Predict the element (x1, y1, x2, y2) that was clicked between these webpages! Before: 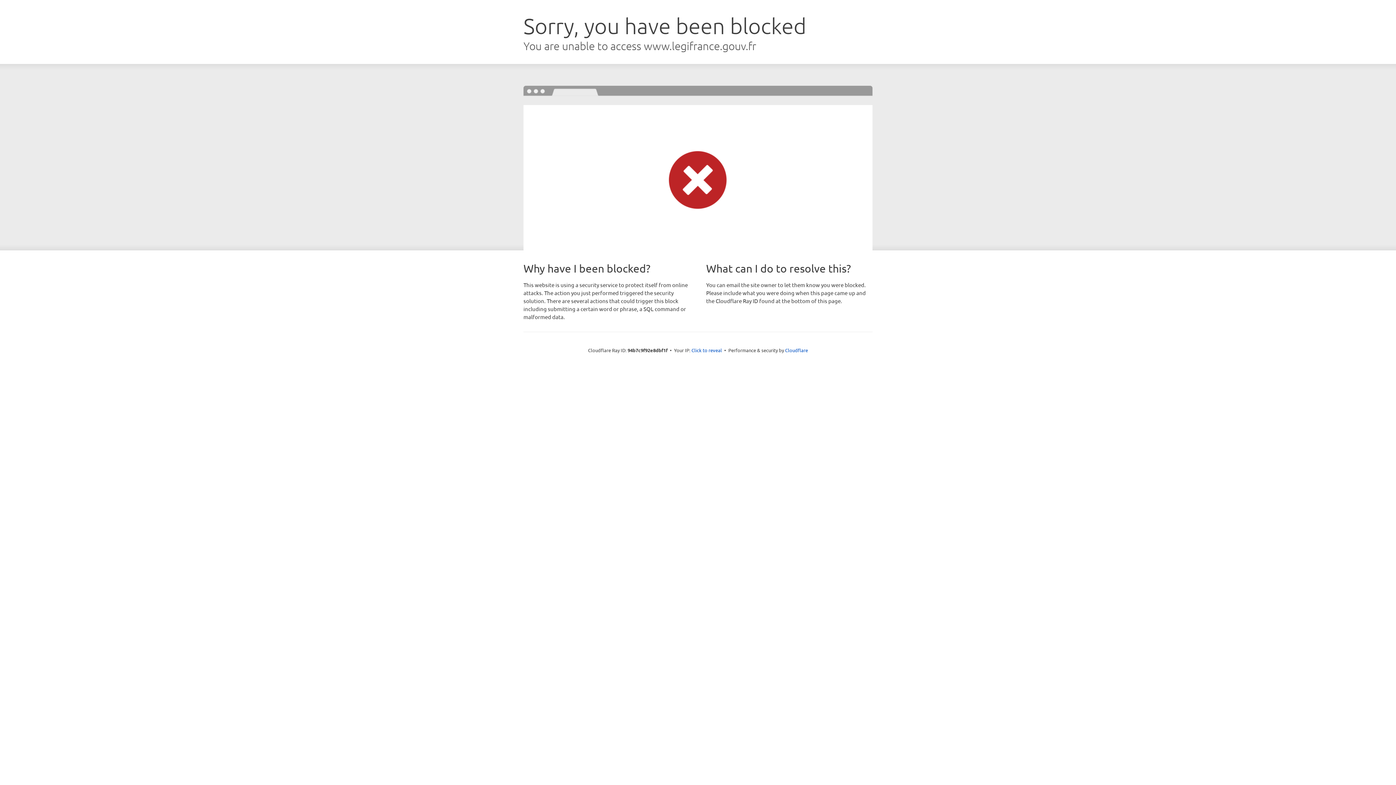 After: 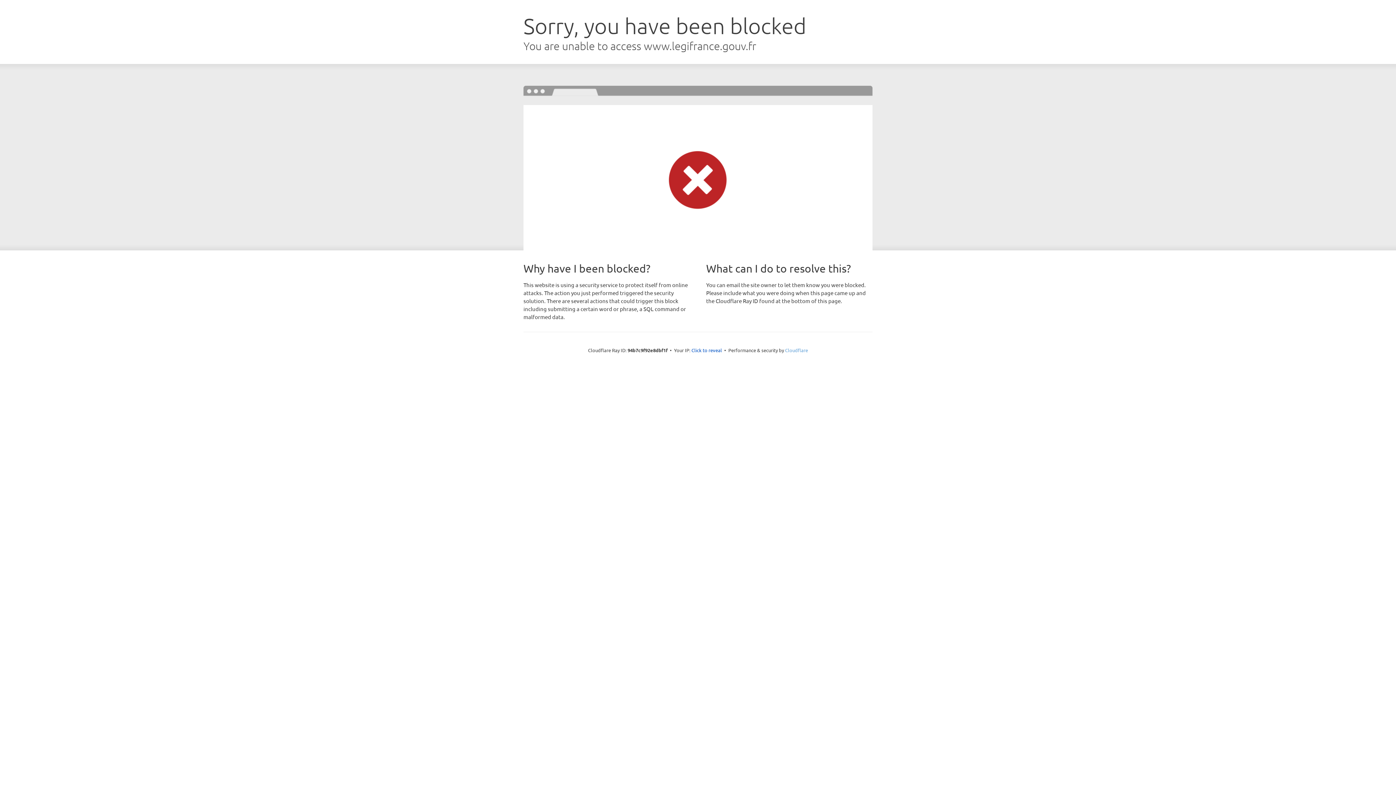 Action: bbox: (785, 347, 808, 353) label: Cloudflare